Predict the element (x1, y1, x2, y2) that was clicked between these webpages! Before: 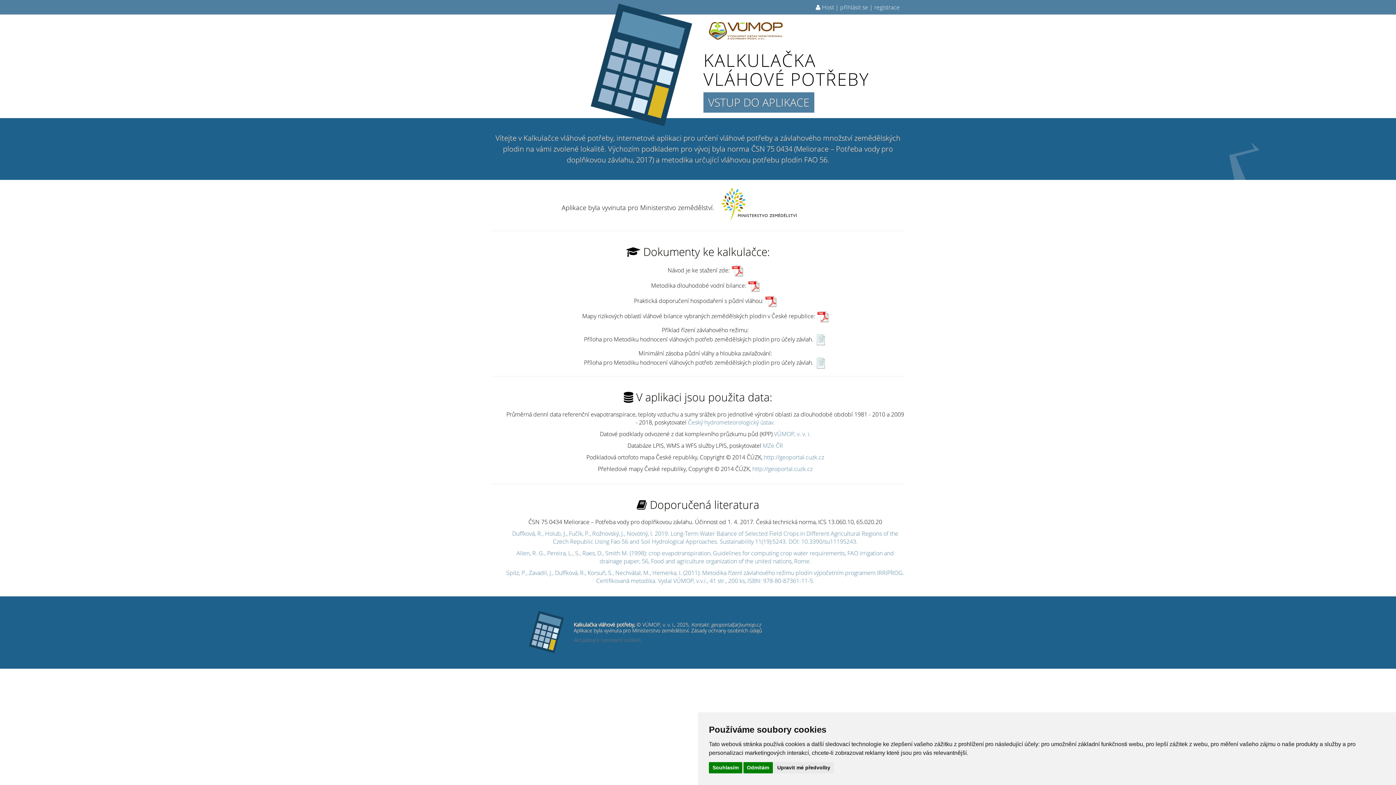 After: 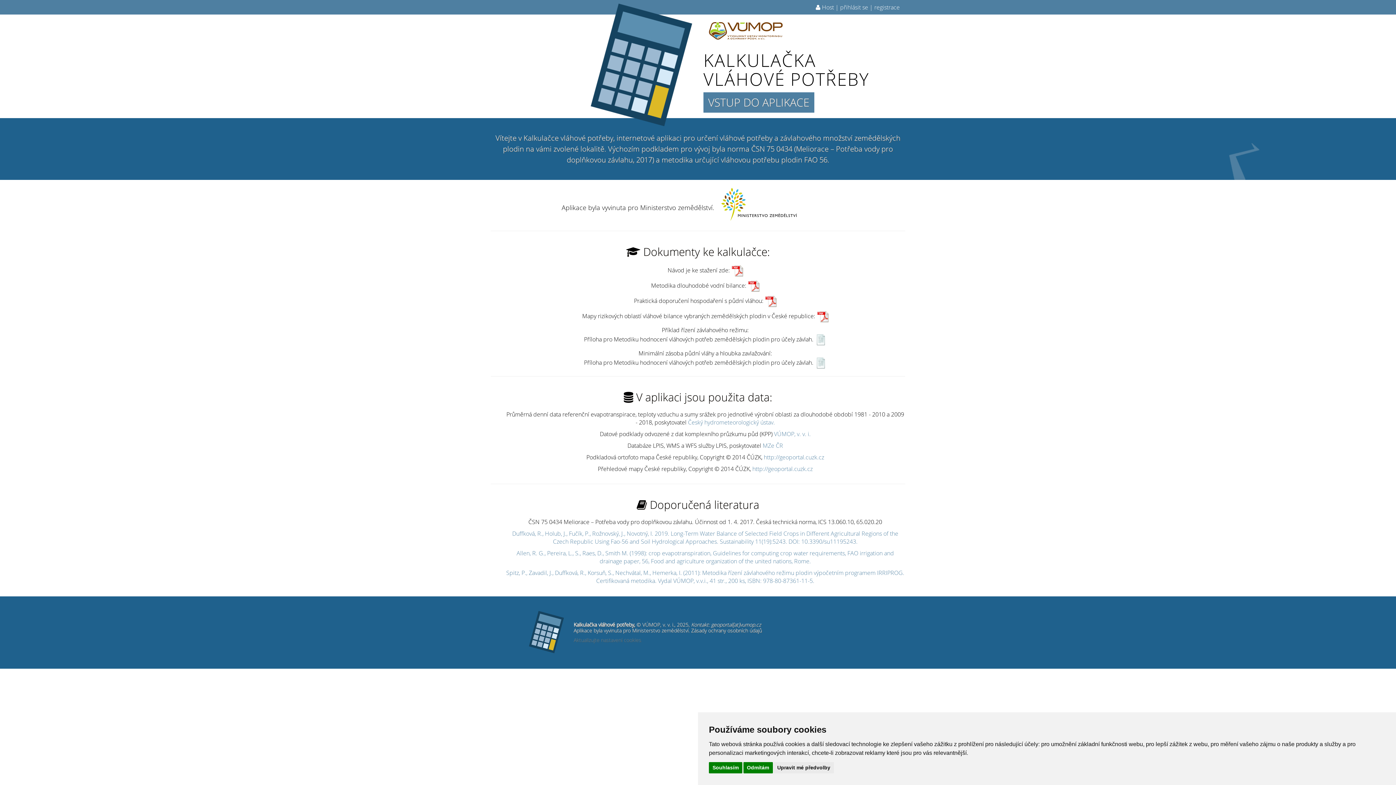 Action: bbox: (721, 213, 797, 222)